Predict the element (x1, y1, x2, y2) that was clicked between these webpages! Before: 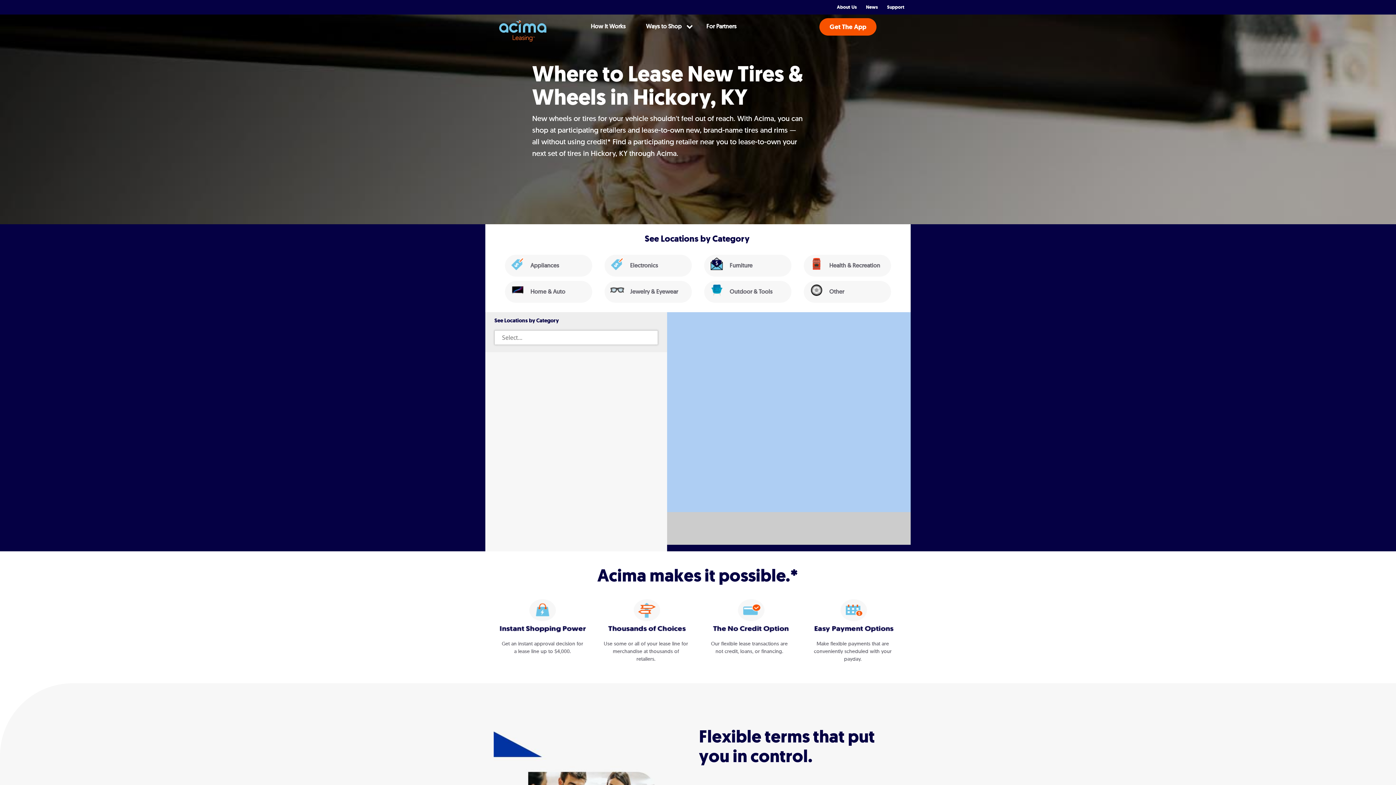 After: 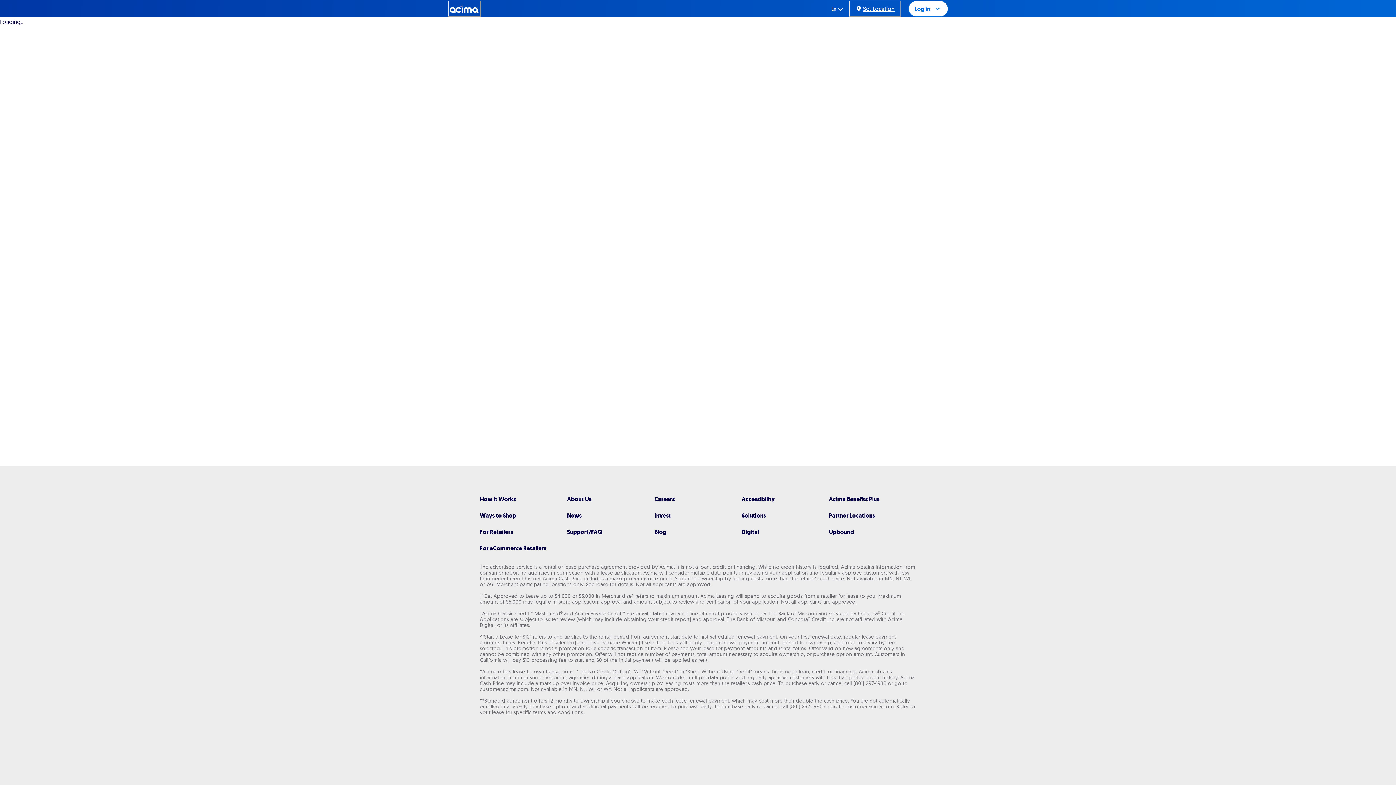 Action: bbox: (604, 255, 692, 276) label: Electronics